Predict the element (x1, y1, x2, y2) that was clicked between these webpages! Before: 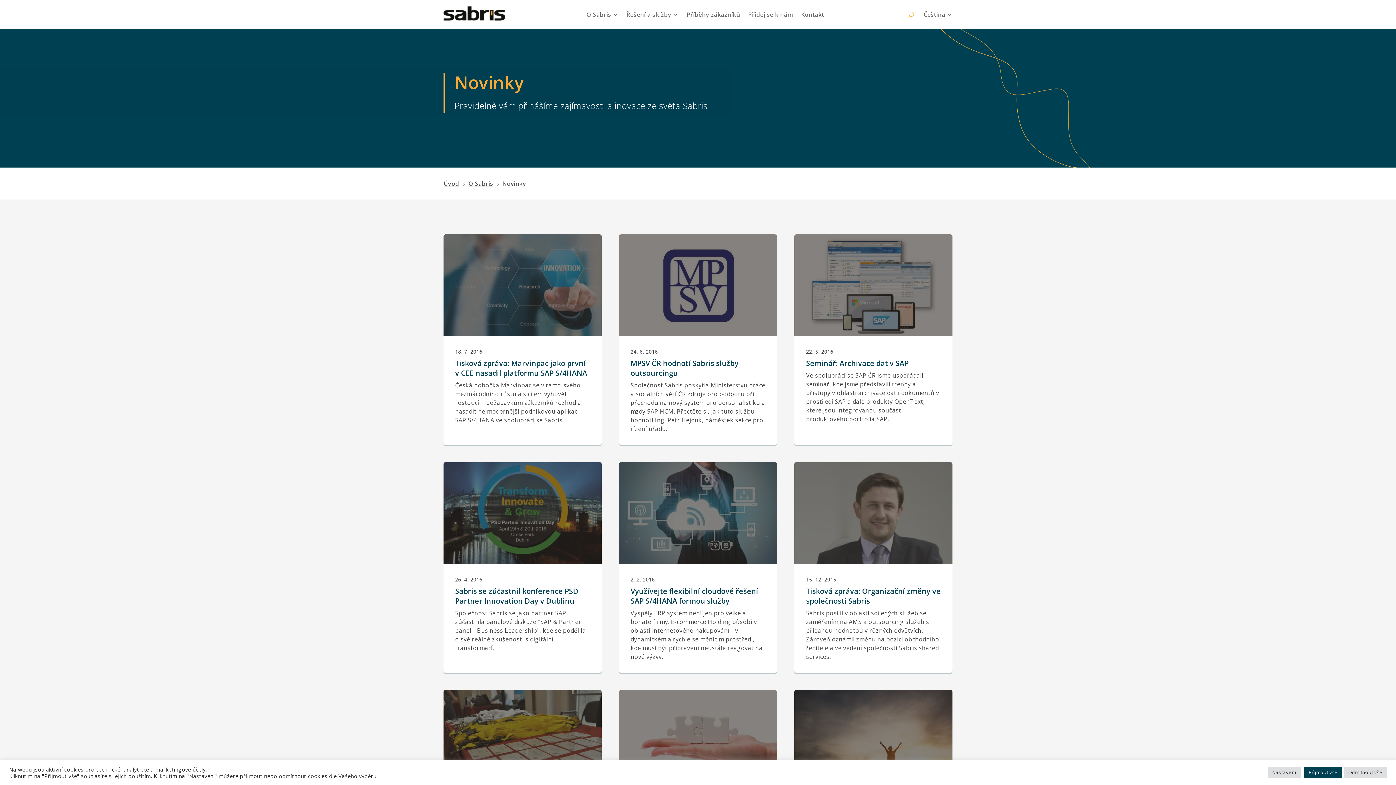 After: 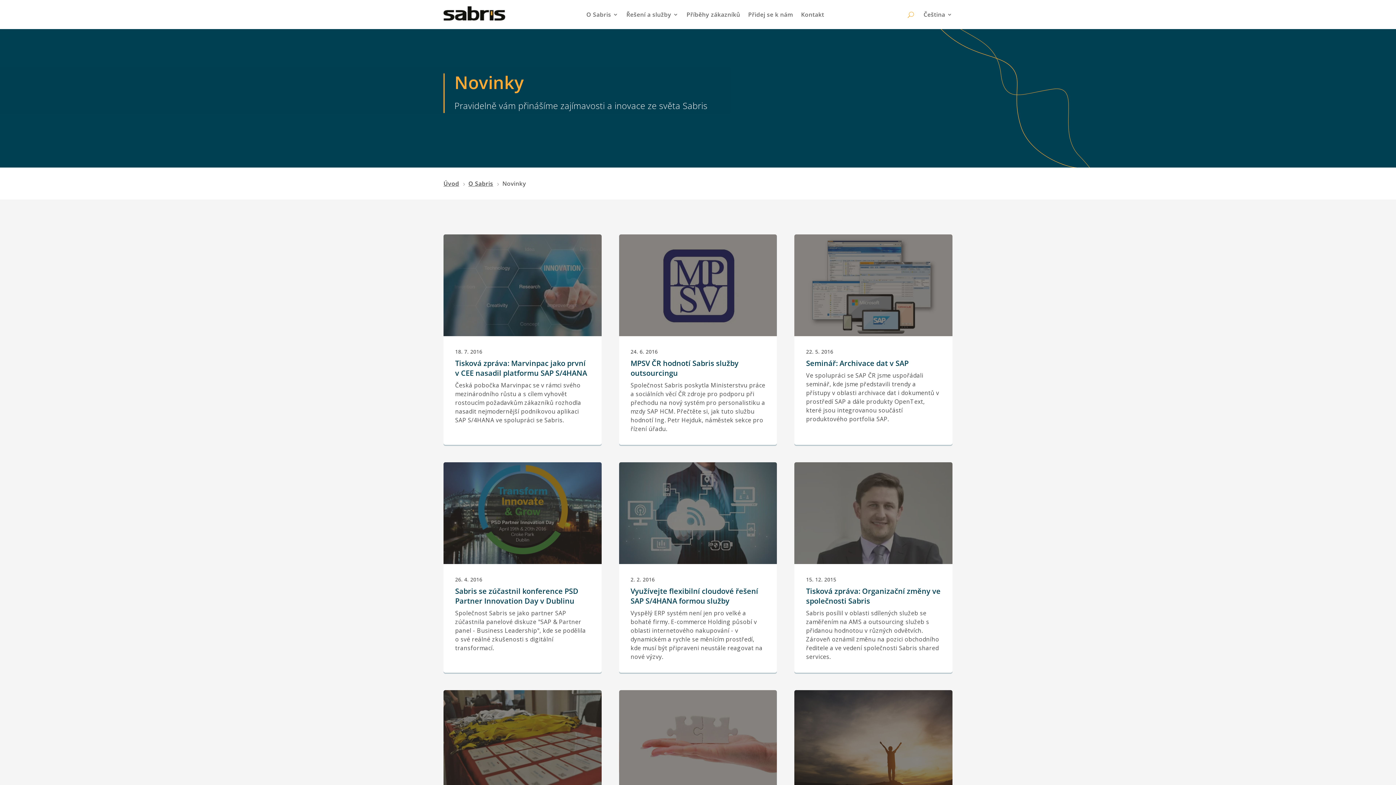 Action: bbox: (1344, 767, 1387, 778) label: Odmítnout vše